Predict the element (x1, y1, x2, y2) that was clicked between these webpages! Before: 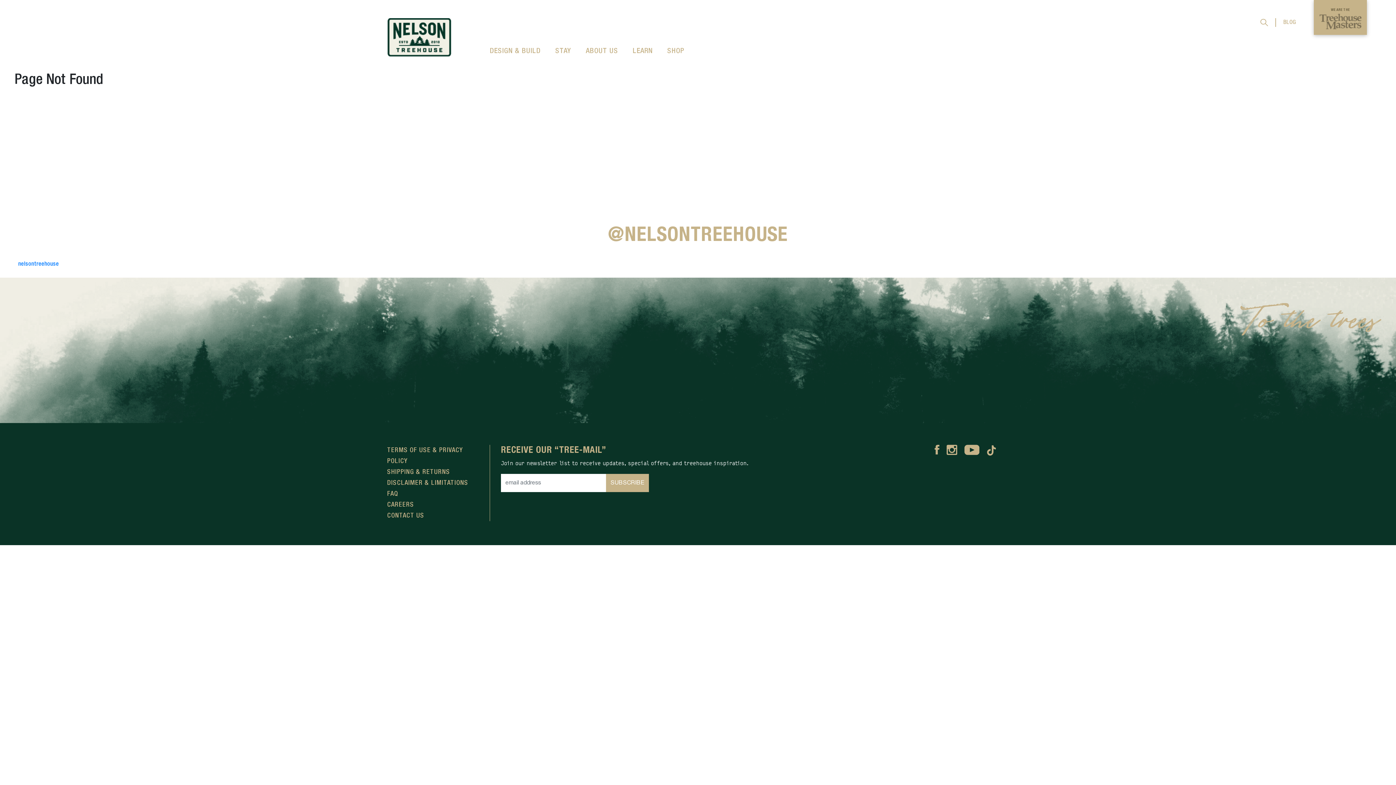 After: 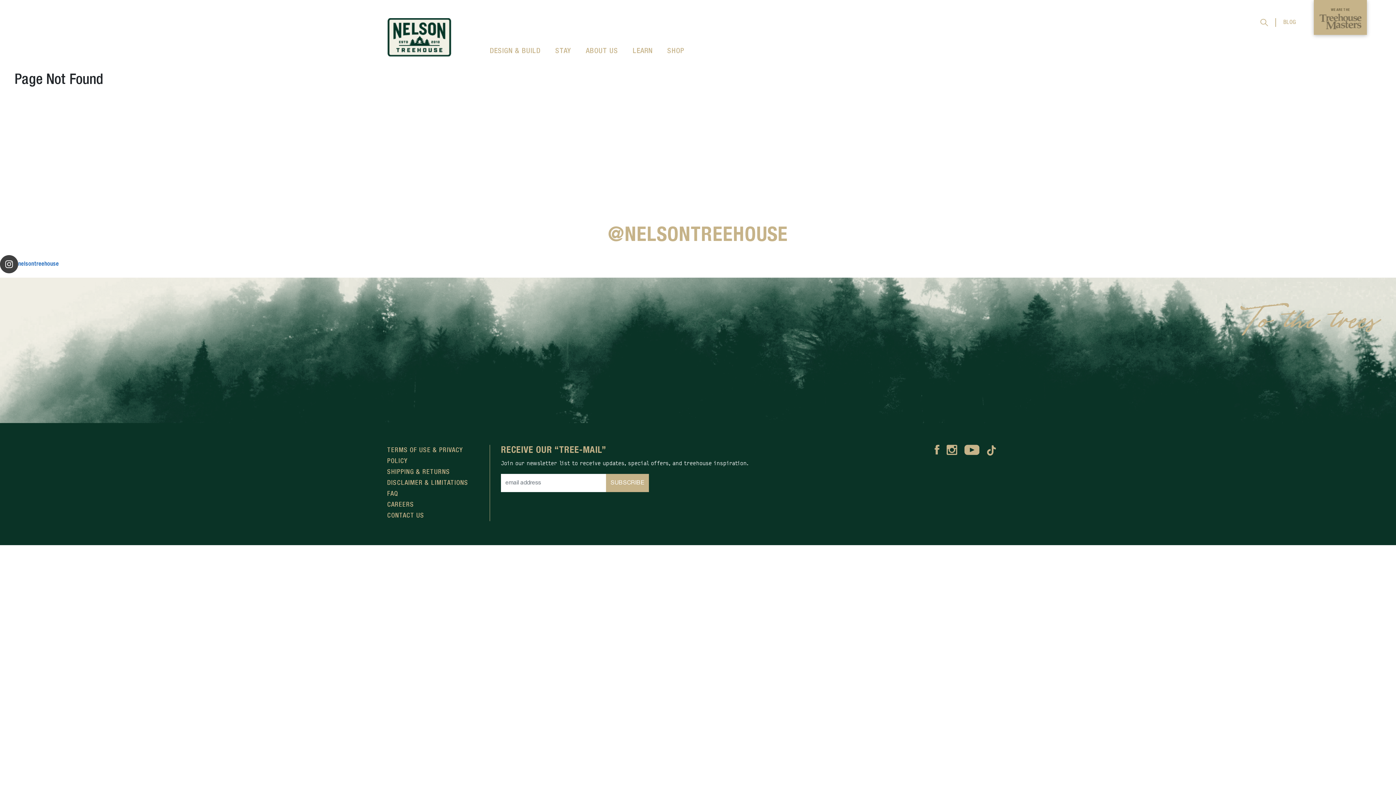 Action: label: nelsontreehouse bbox: (0, 255, 1396, 273)